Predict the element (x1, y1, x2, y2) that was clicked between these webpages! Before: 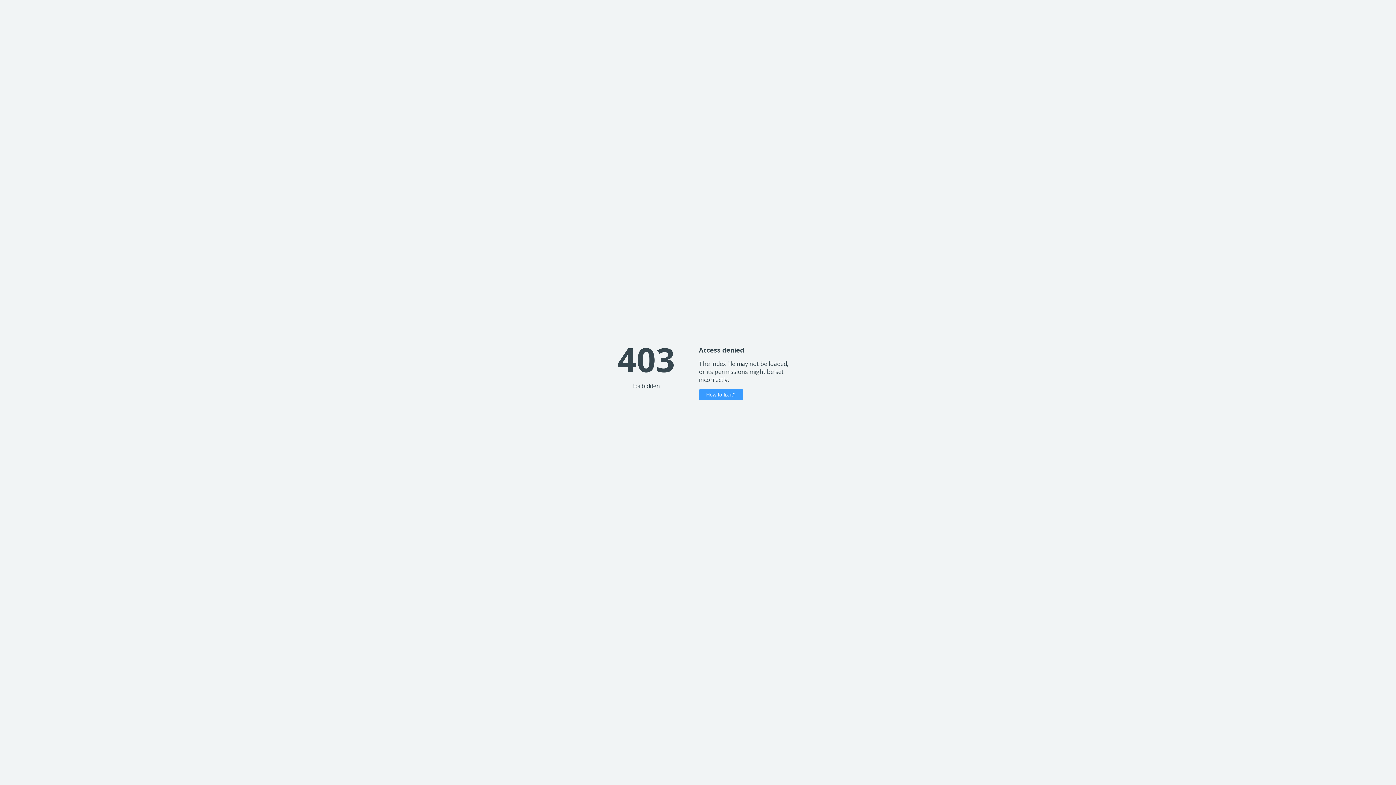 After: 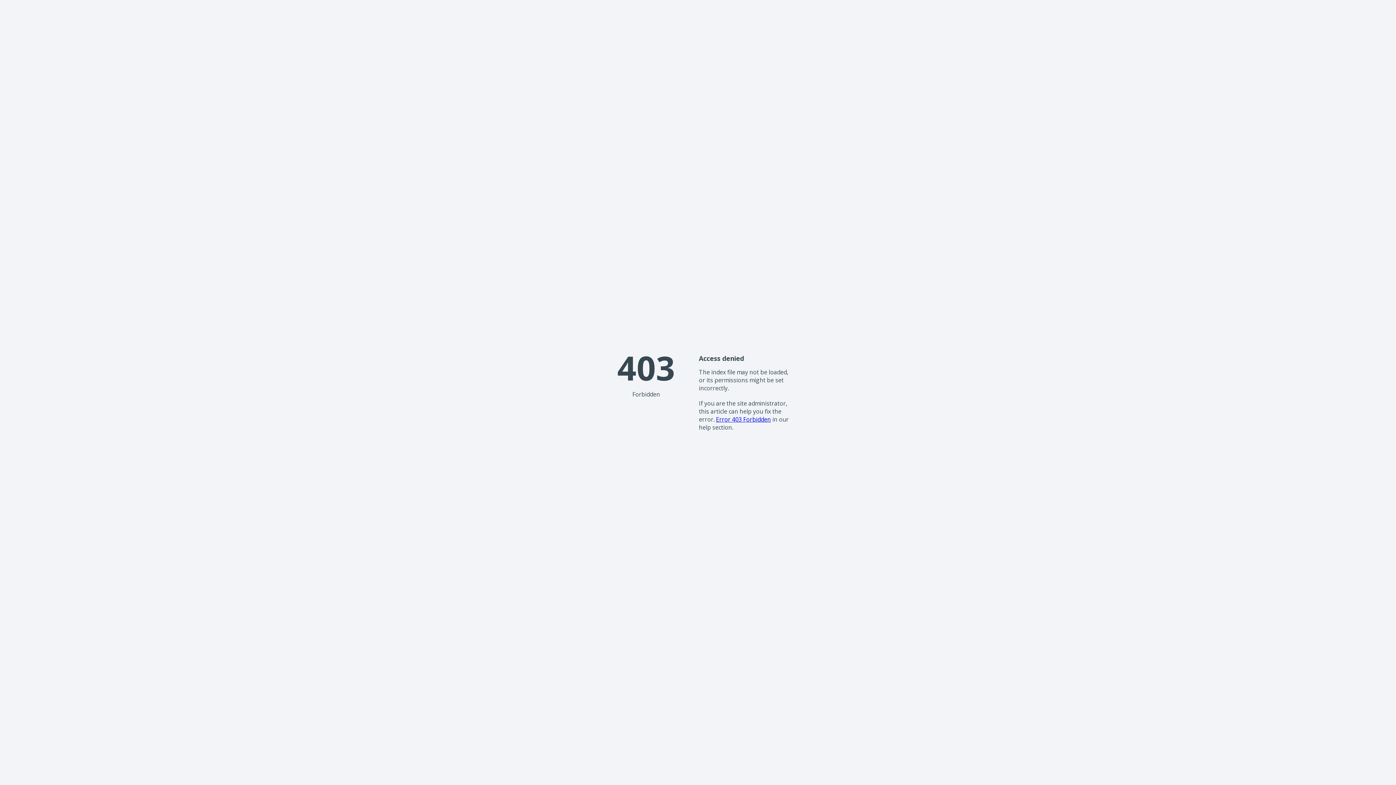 Action: bbox: (699, 389, 743, 400) label: How to fix it?